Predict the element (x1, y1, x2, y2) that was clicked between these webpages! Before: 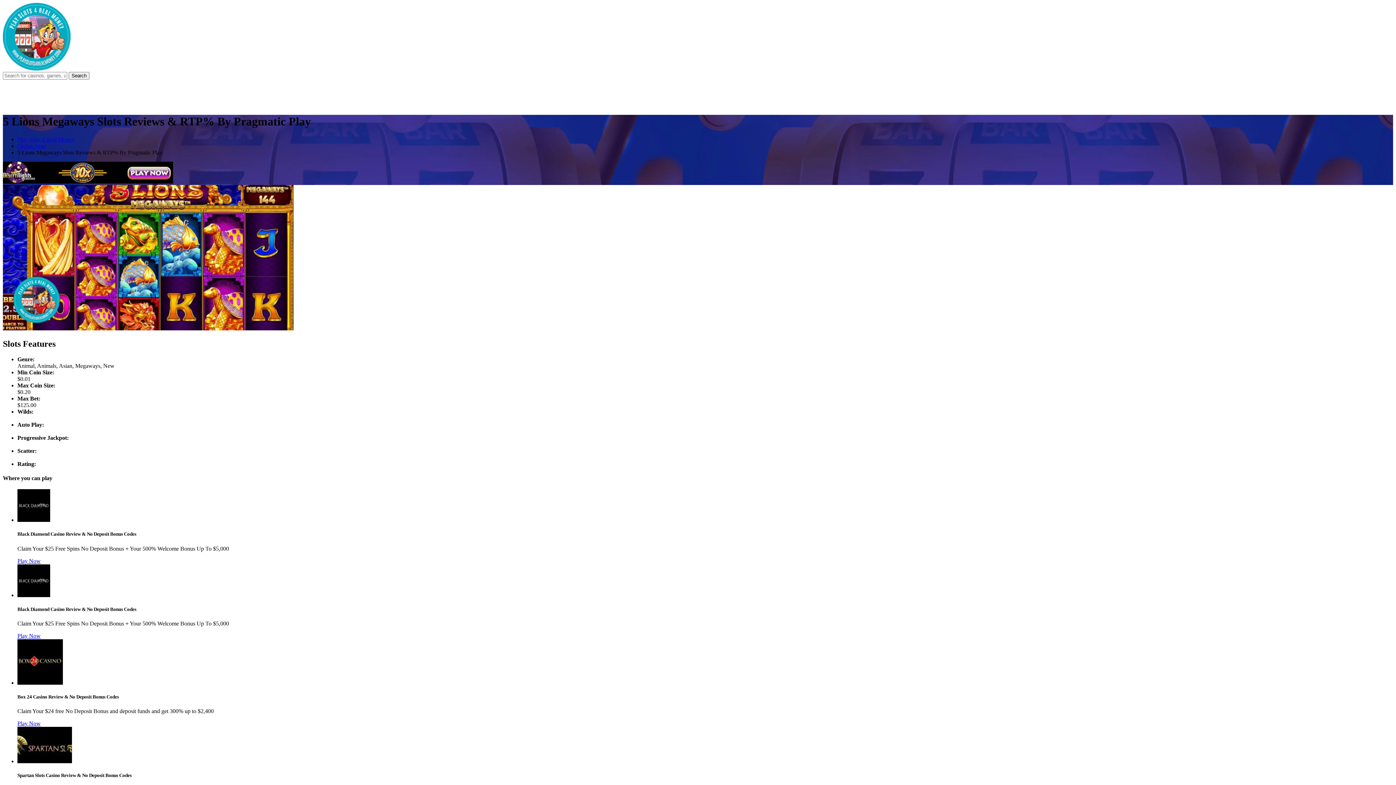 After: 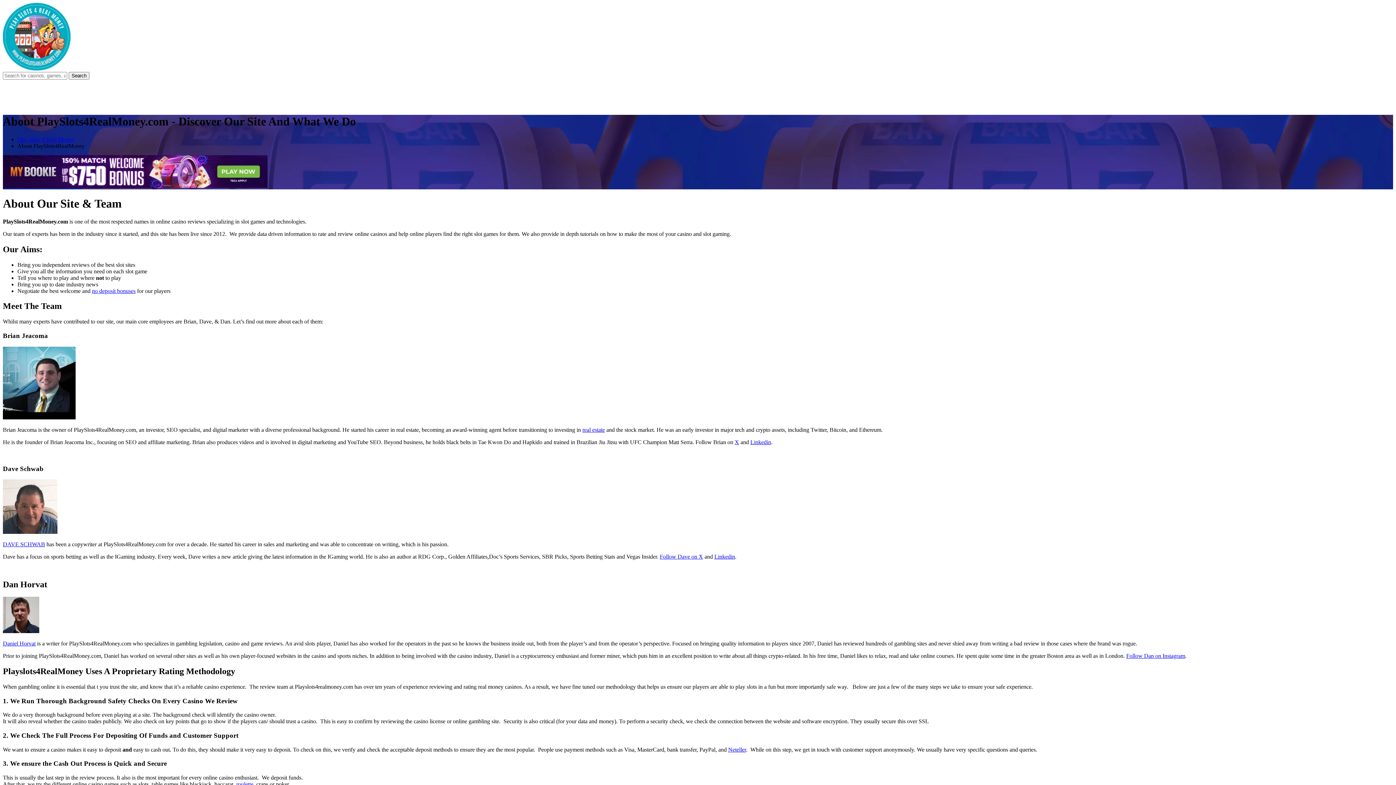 Action: label: About Us bbox: (188, 79, 207, 94)